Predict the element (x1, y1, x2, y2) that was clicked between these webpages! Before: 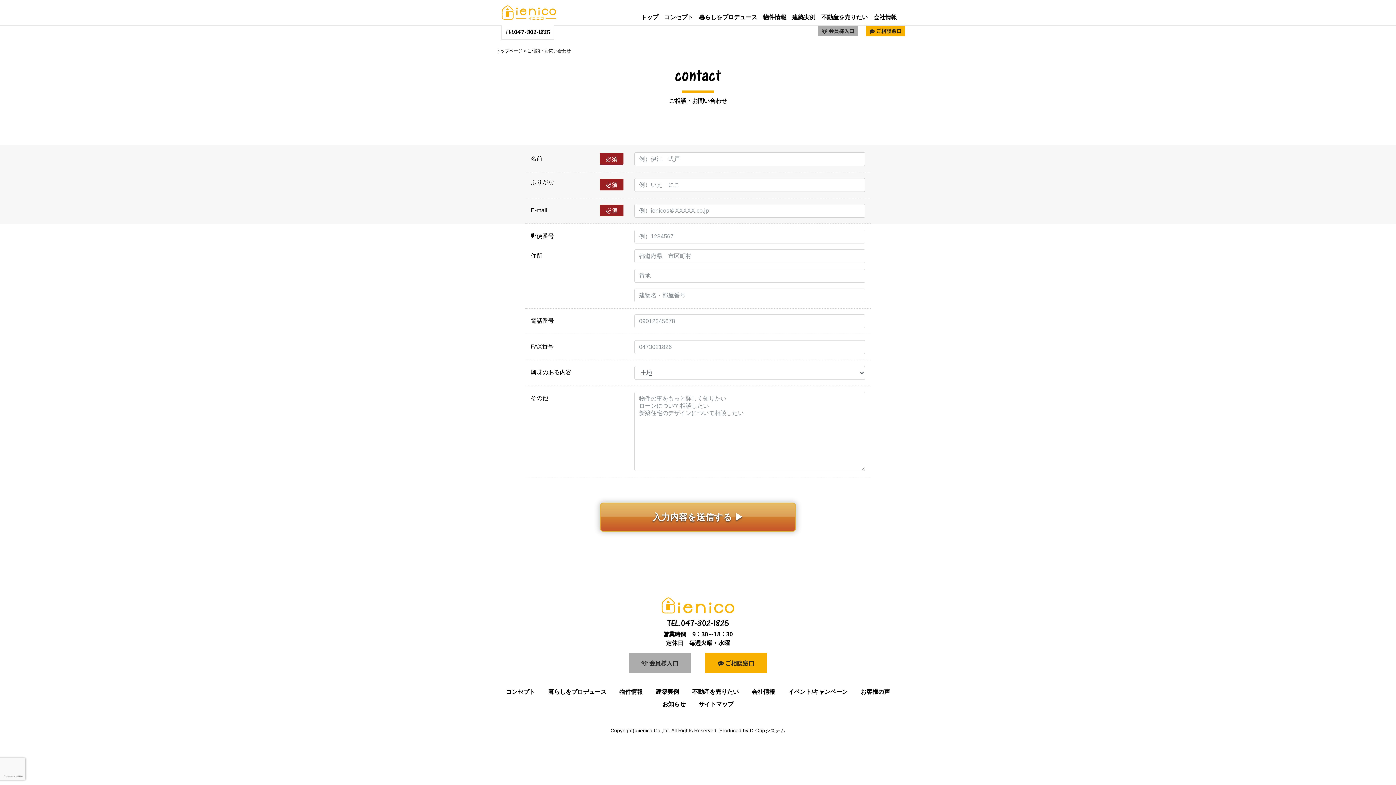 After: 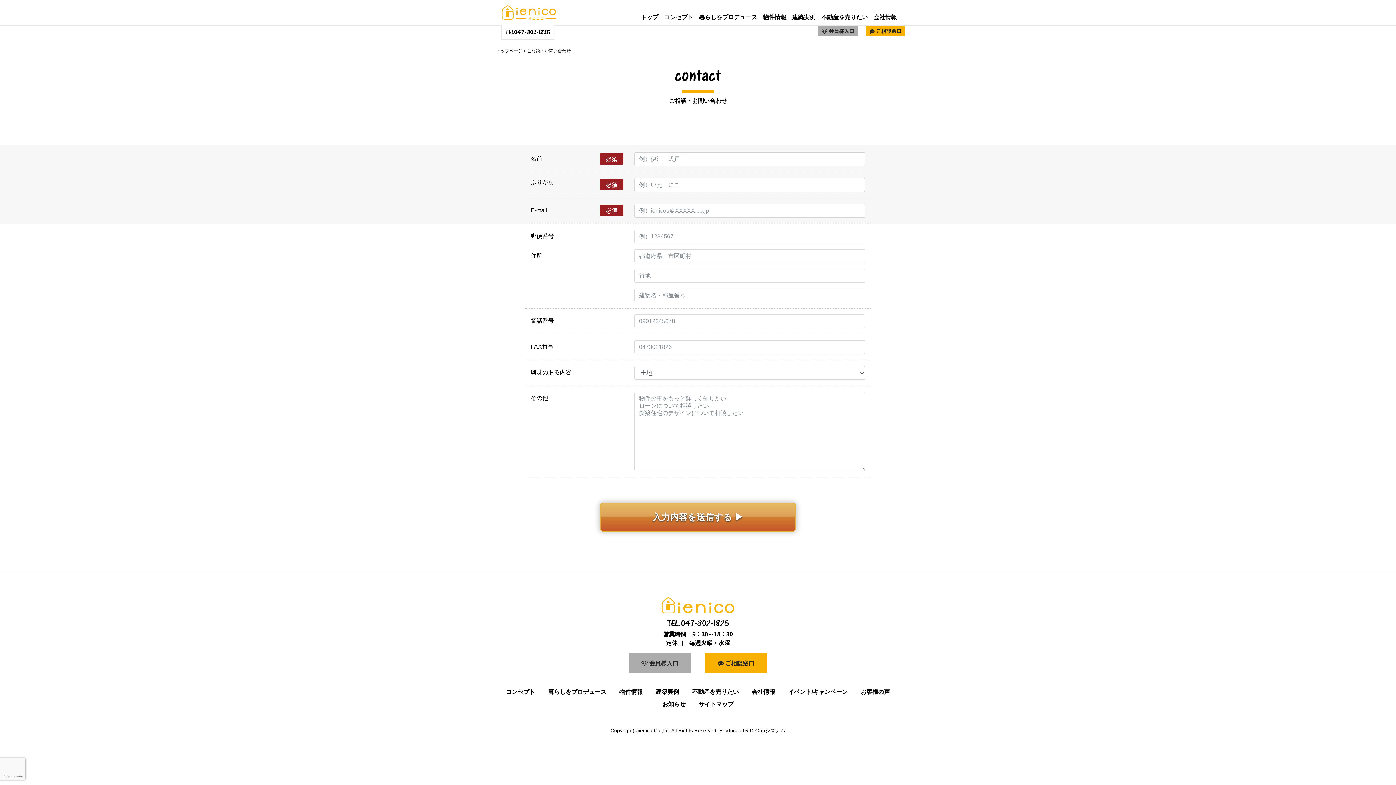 Action: bbox: (705, 653, 767, 673) label: ご相談窓口